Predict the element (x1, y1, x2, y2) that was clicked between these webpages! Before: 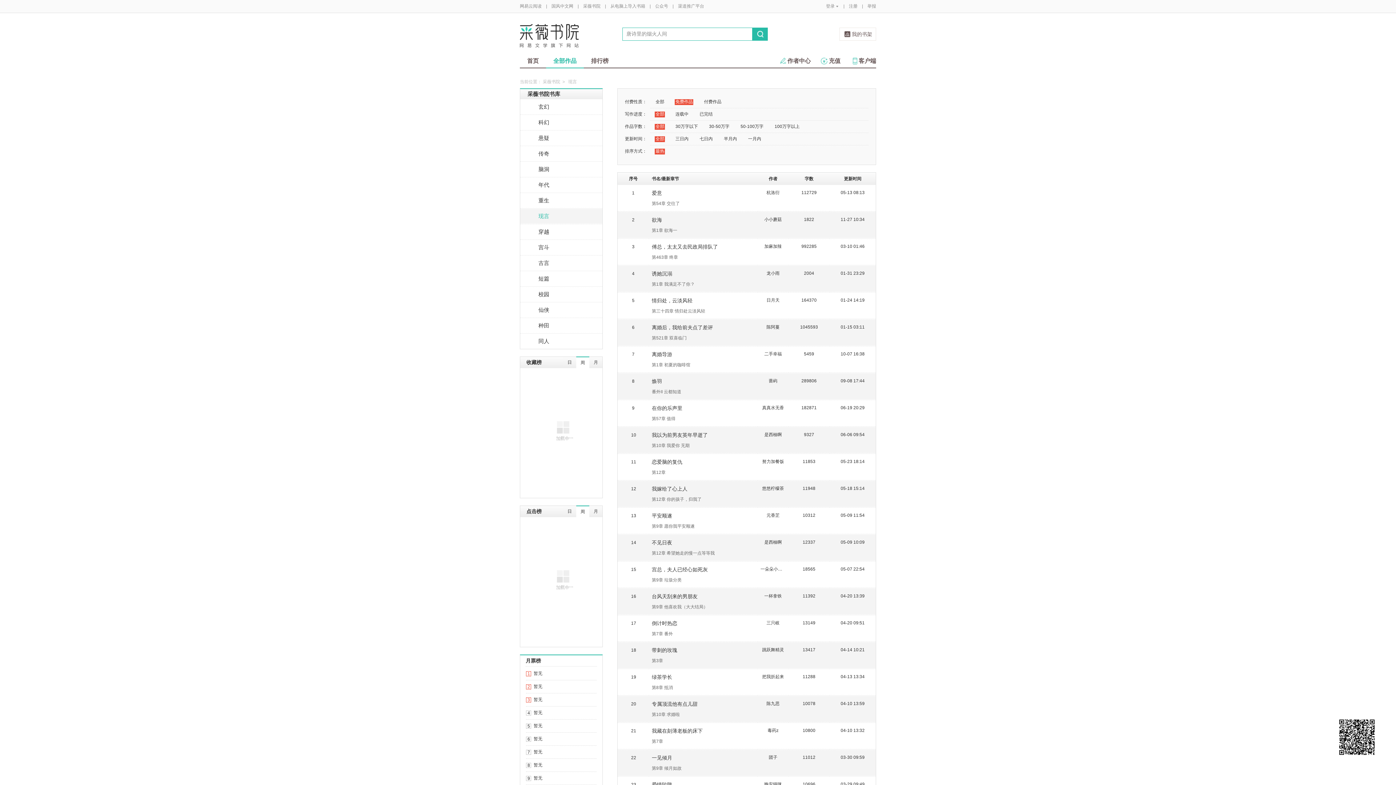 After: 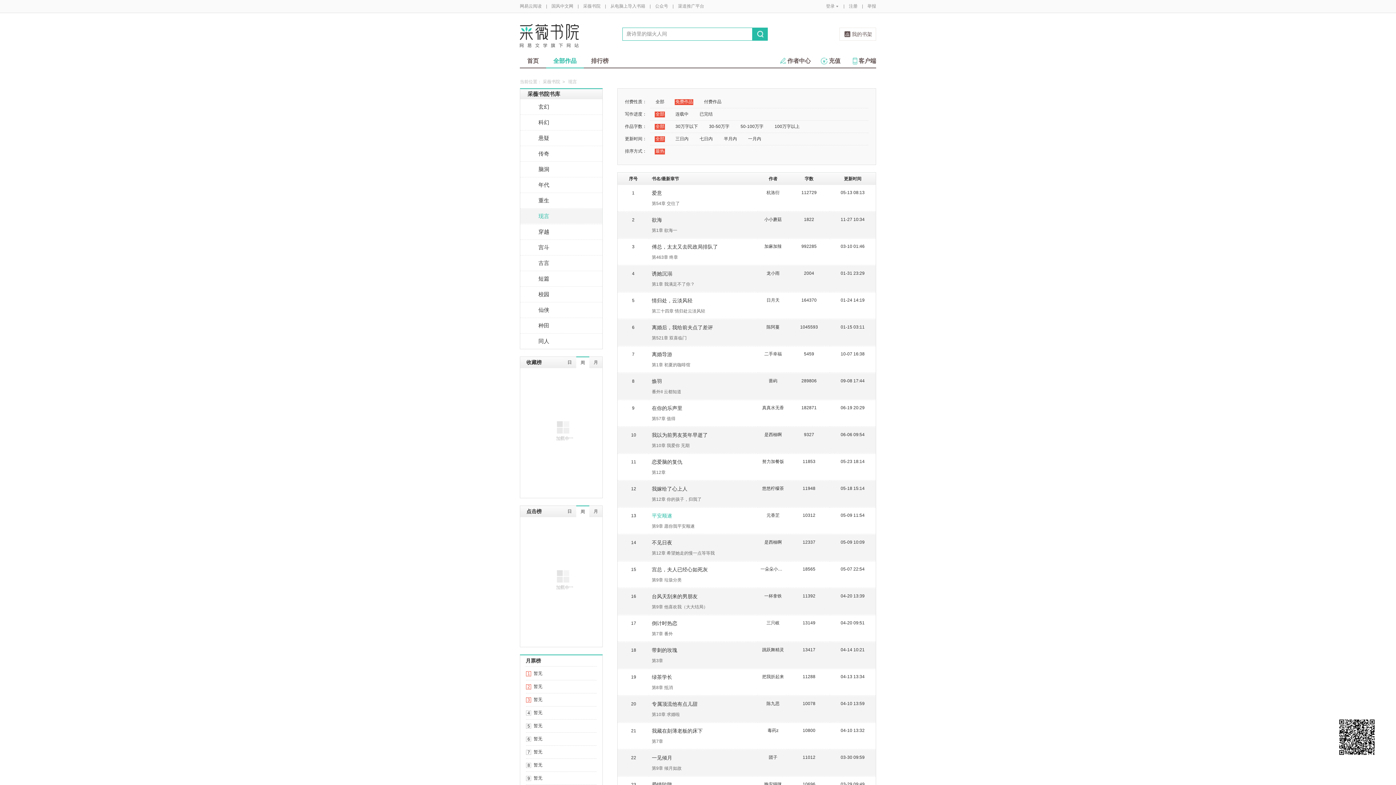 Action: bbox: (652, 513, 672, 518) label: 平安顺遂